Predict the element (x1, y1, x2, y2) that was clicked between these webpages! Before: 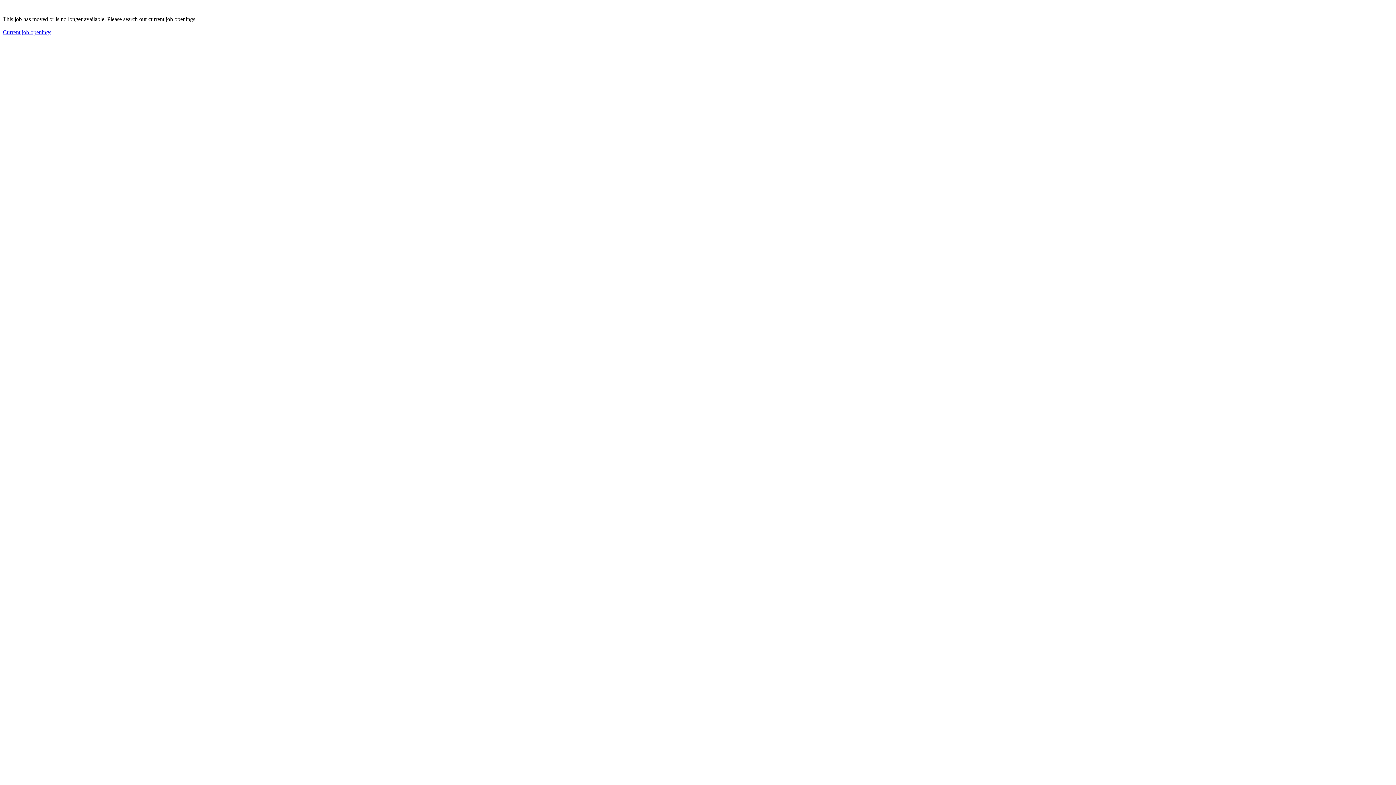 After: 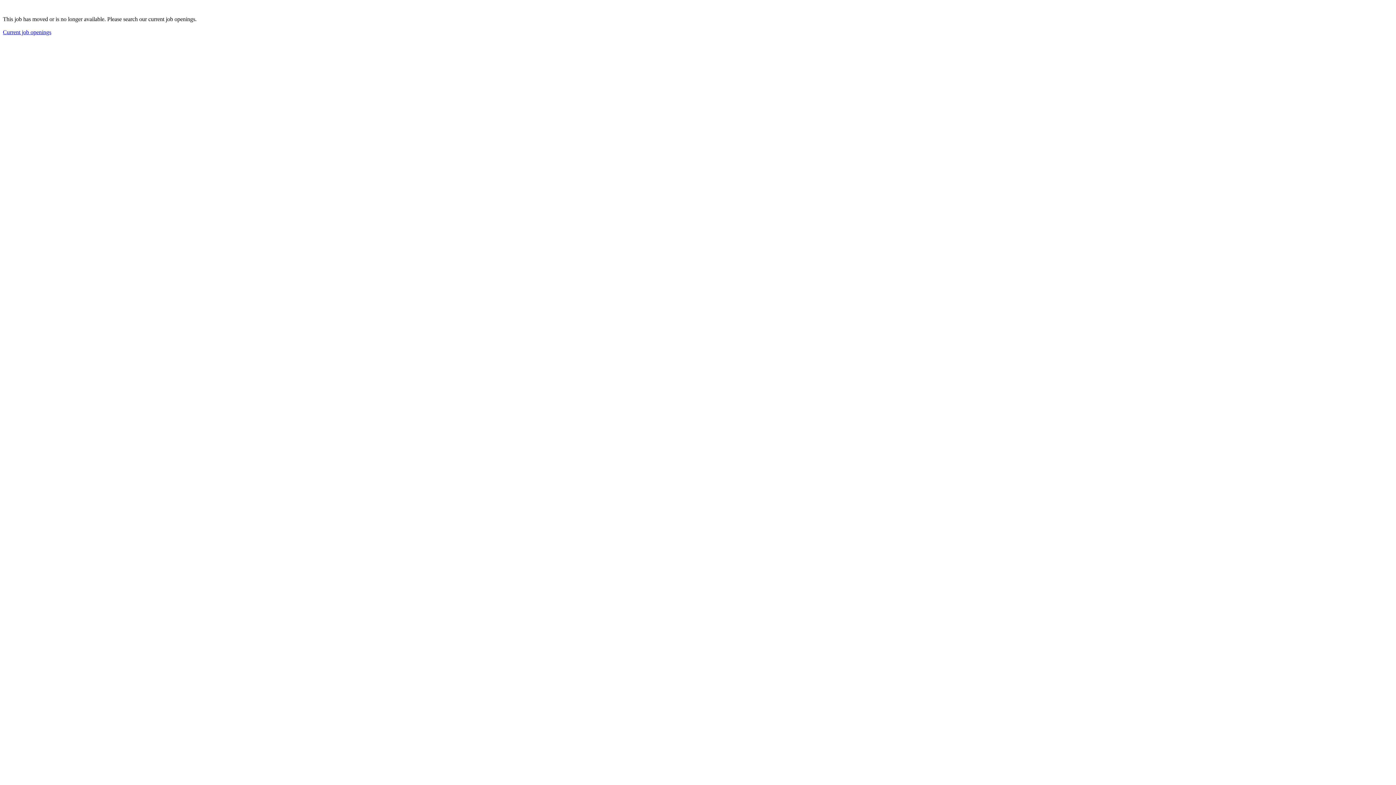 Action: bbox: (2, 29, 51, 35) label: 
Current job openings